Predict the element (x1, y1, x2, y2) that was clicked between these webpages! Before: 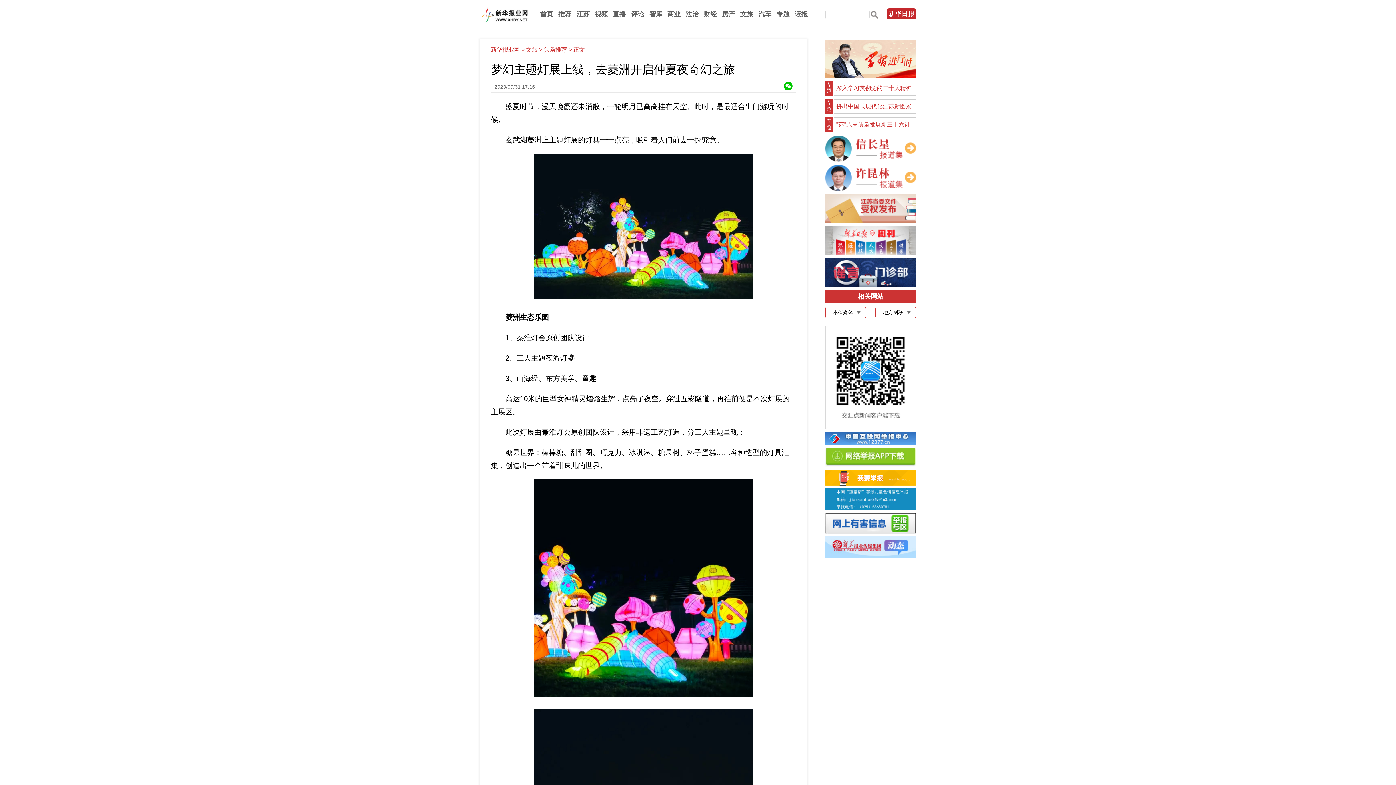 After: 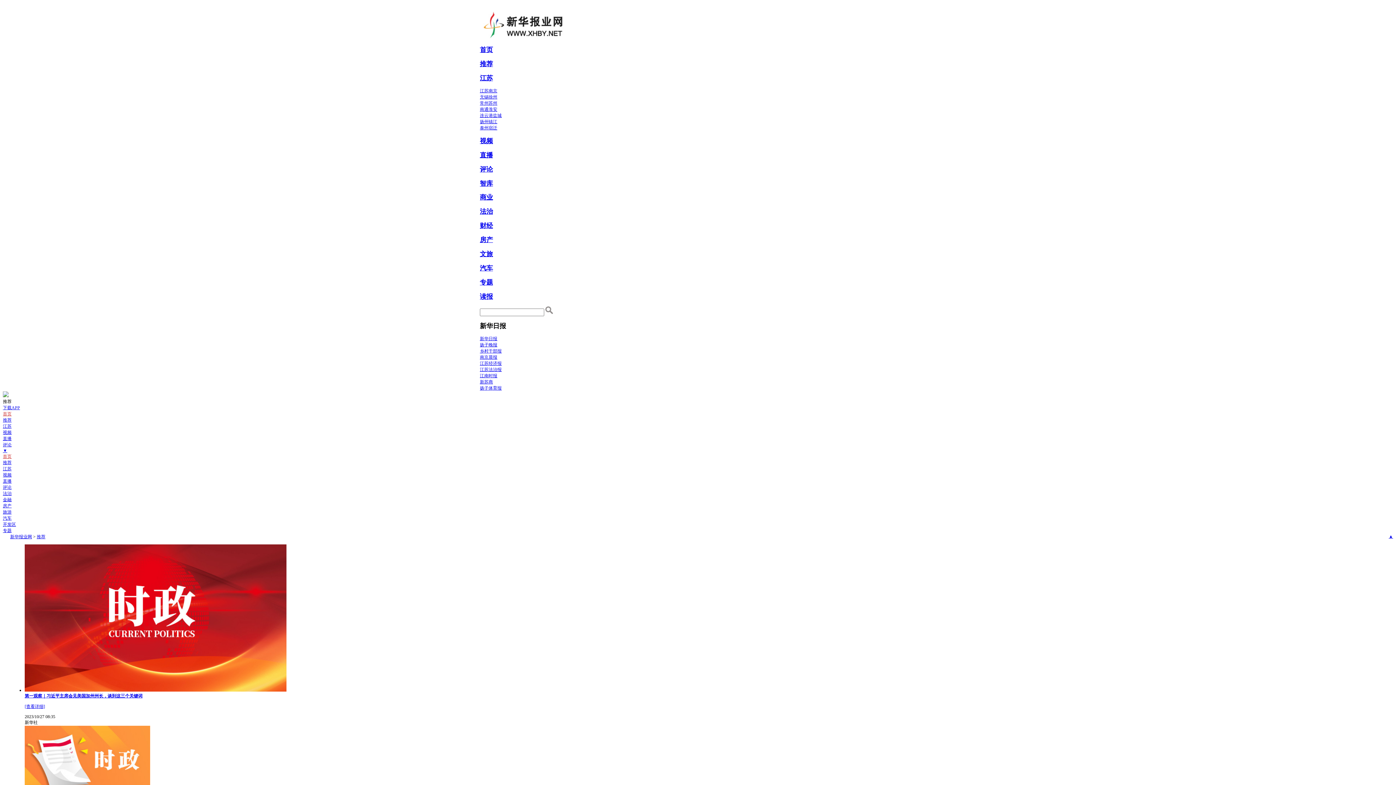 Action: label: 推荐 bbox: (558, 10, 571, 17)